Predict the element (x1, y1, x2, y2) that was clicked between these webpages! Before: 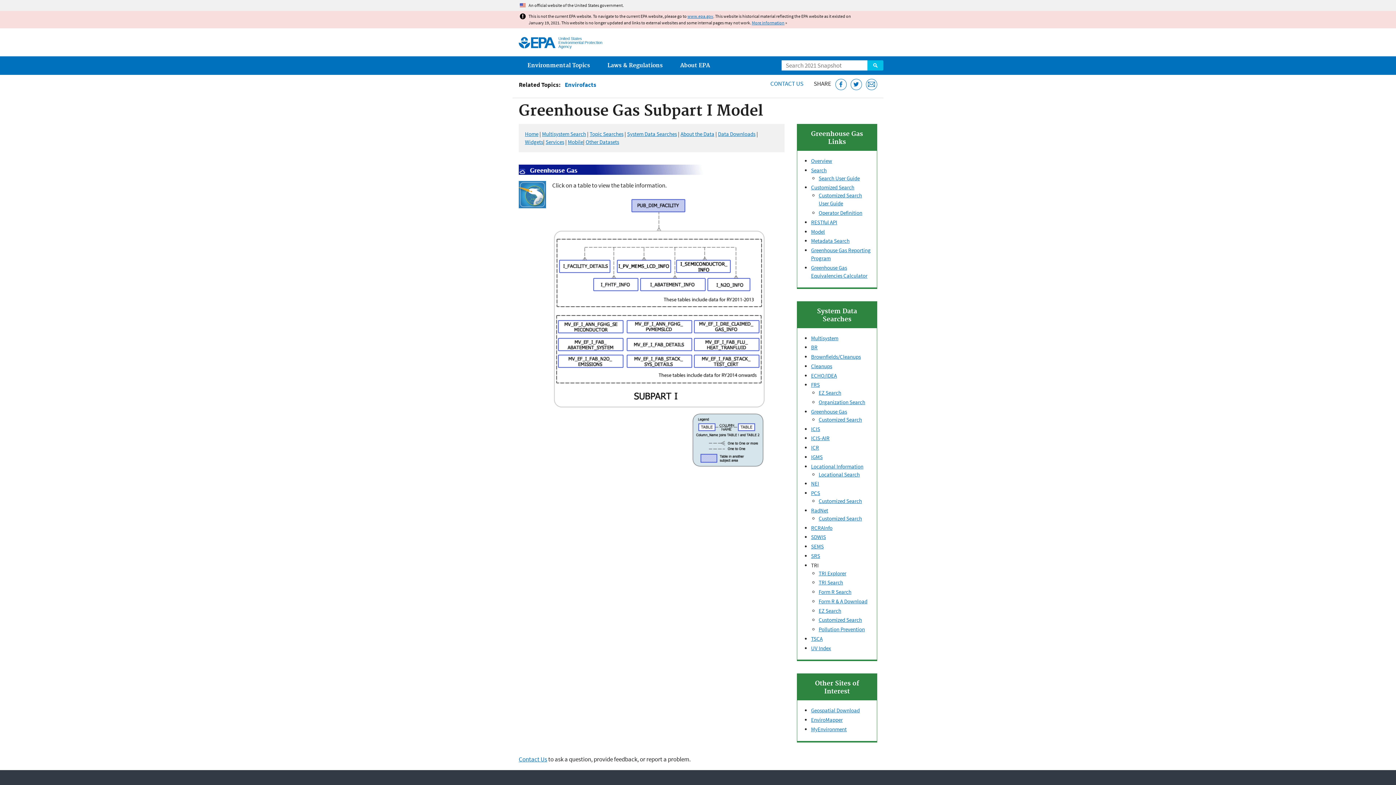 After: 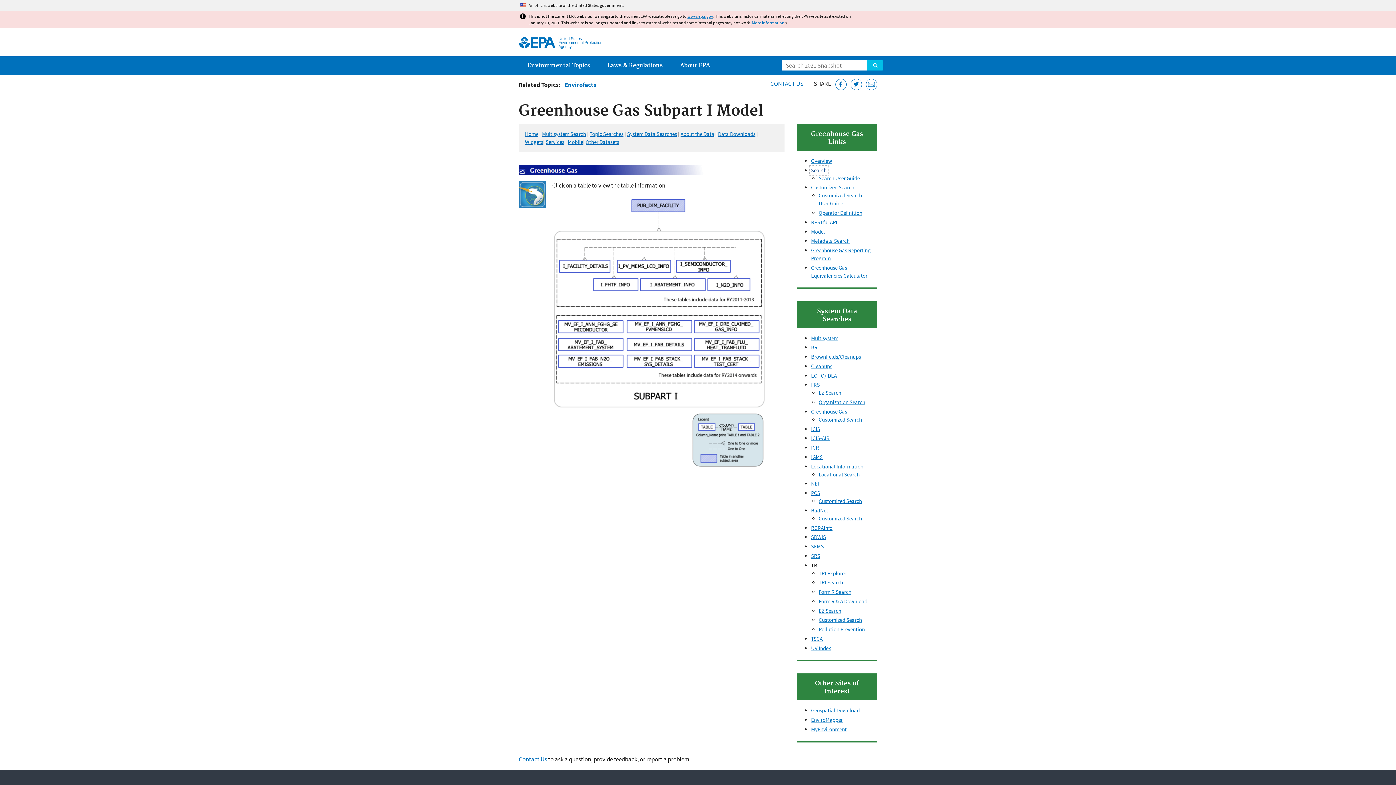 Action: bbox: (811, 166, 826, 173) label: Search